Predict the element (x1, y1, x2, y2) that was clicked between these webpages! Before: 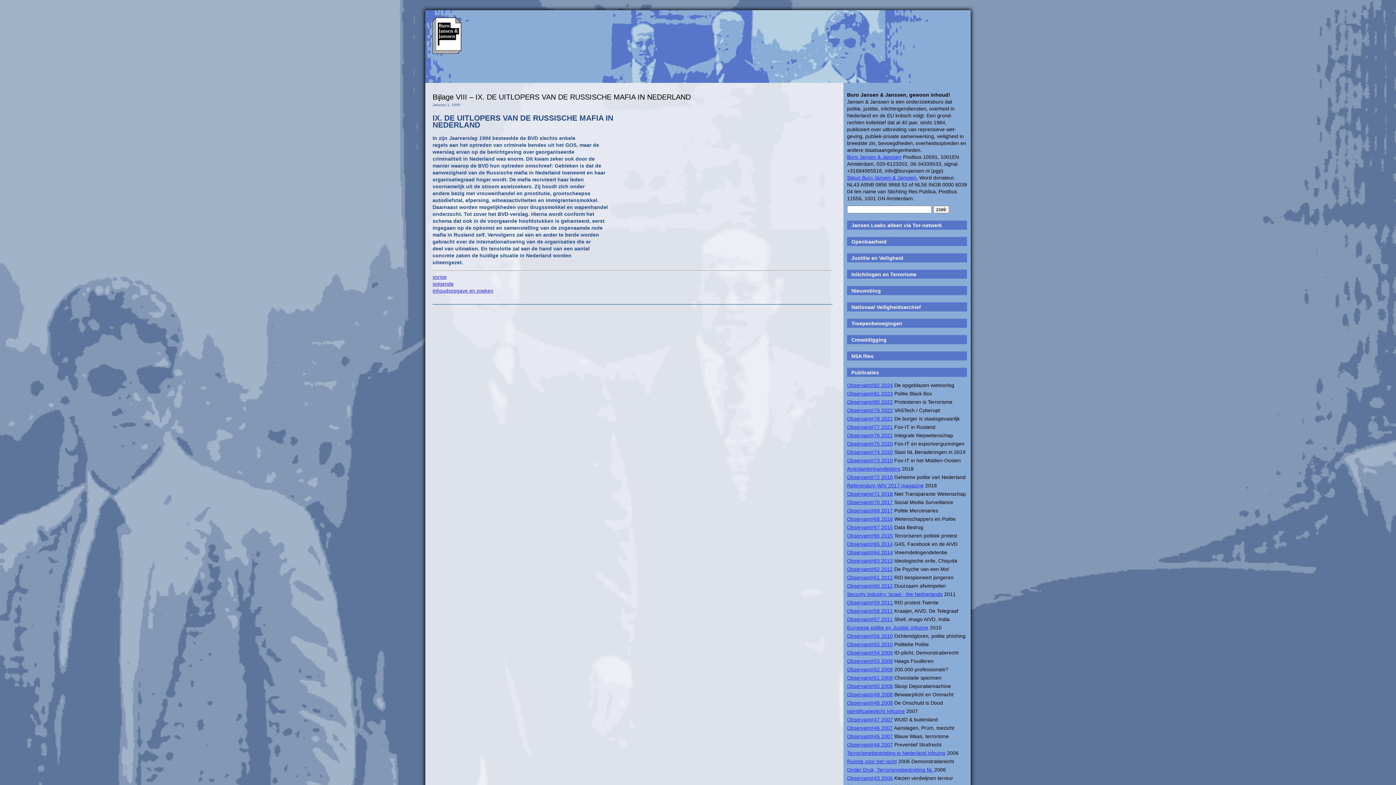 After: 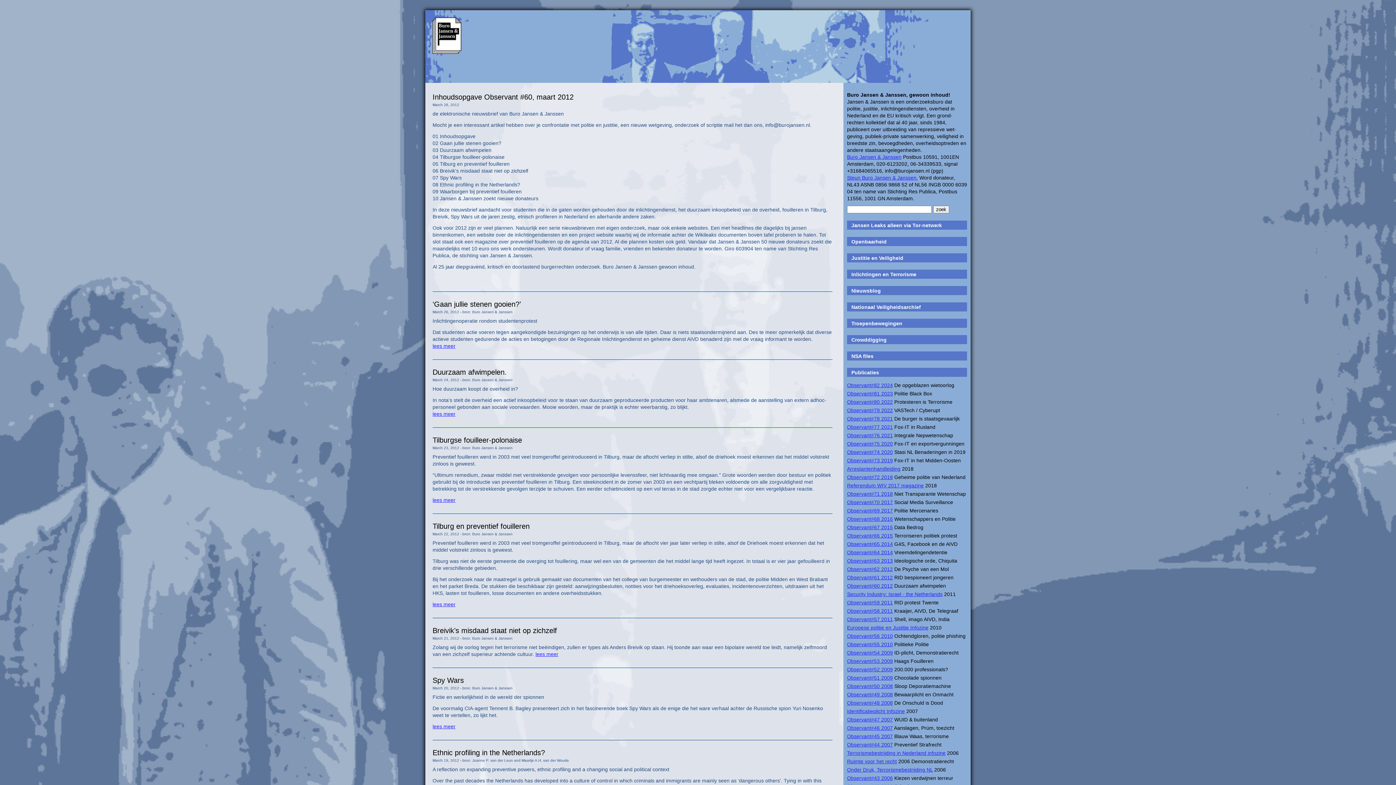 Action: label: Observant#60 2012 bbox: (847, 583, 893, 589)